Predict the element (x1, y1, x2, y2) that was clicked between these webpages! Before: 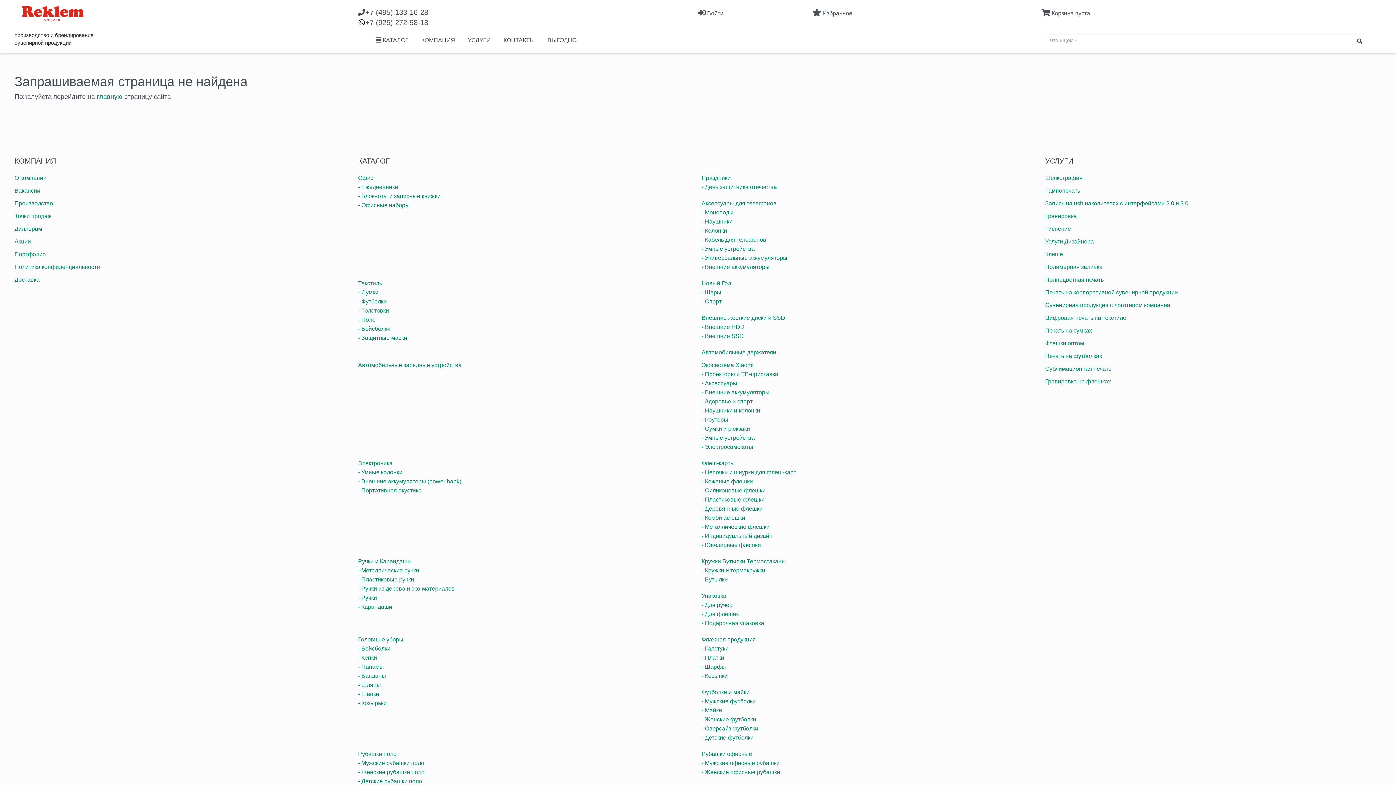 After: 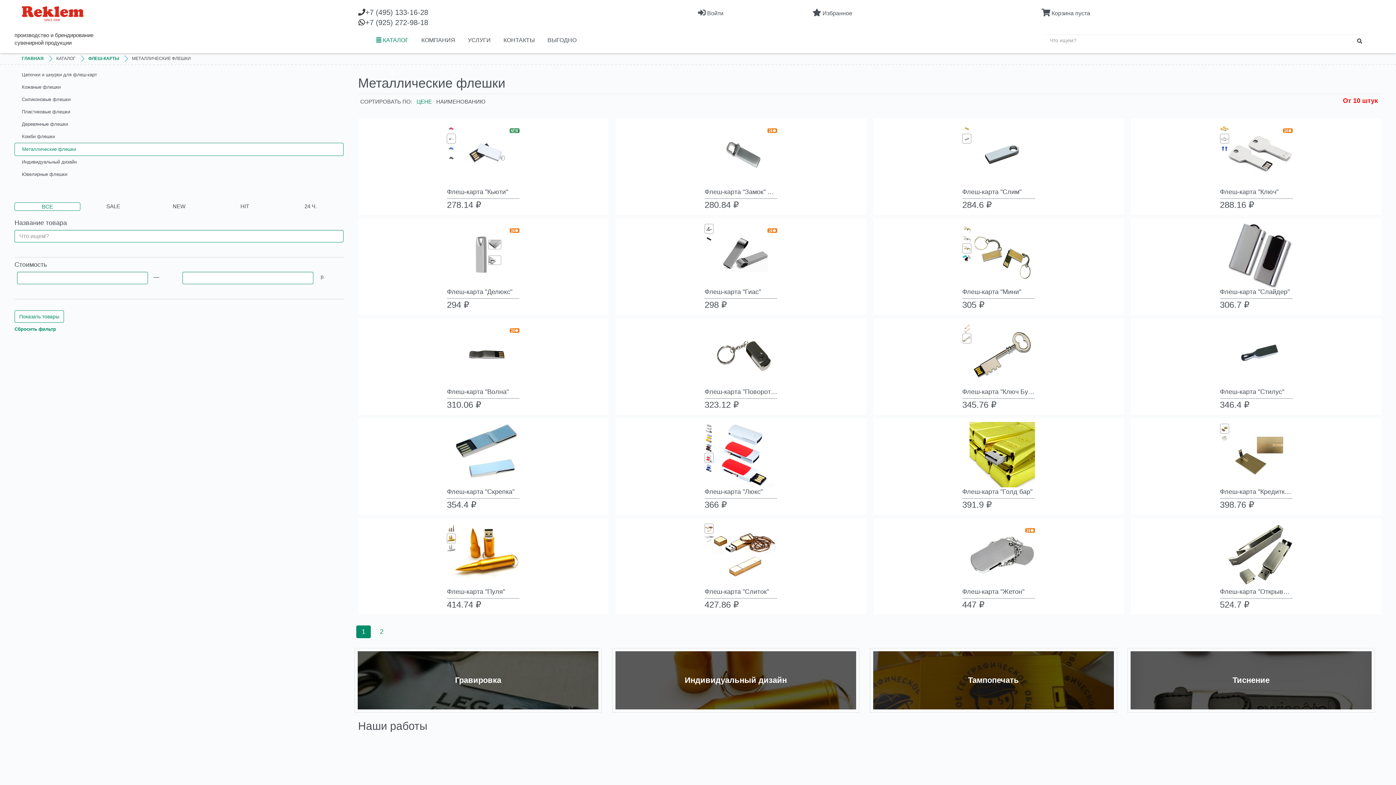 Action: label: - Металлические флешки bbox: (701, 523, 769, 531)